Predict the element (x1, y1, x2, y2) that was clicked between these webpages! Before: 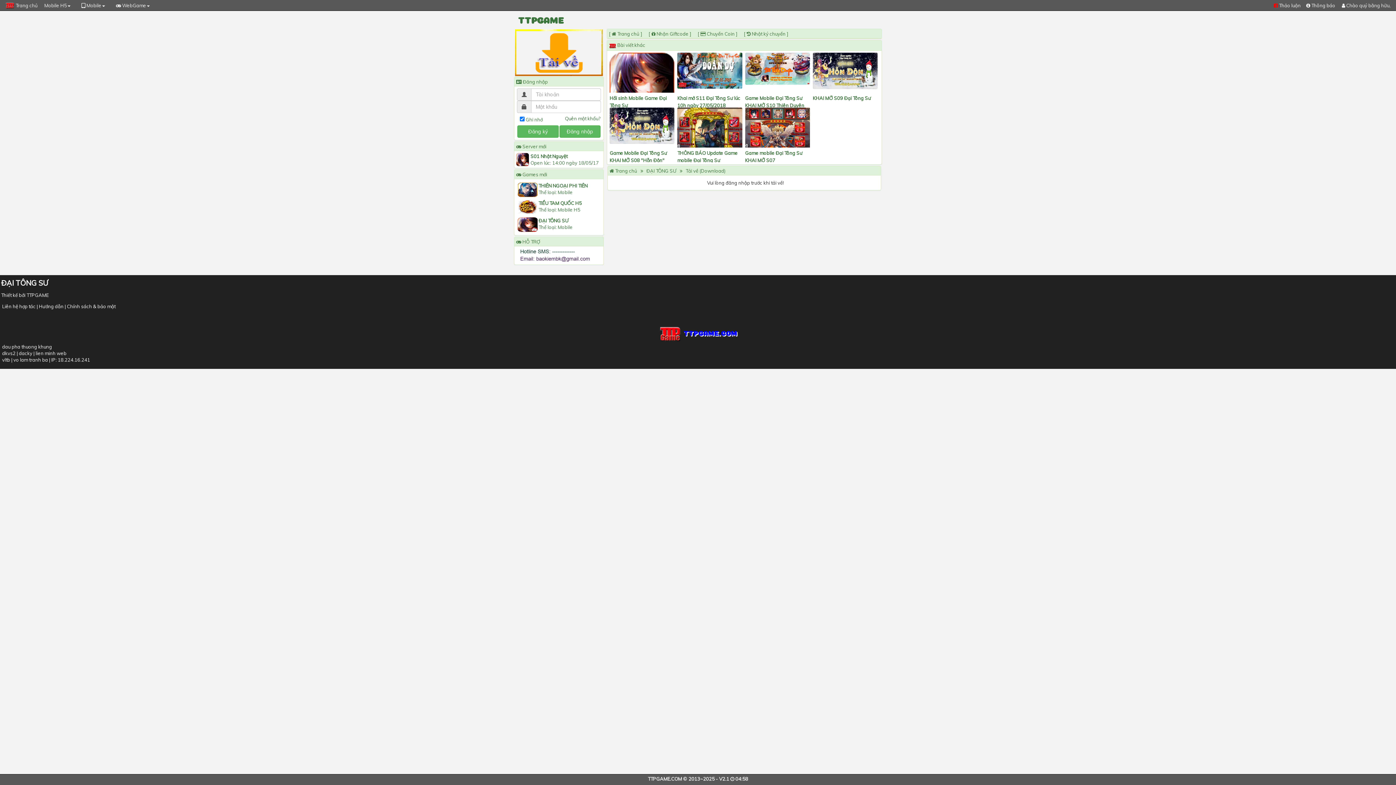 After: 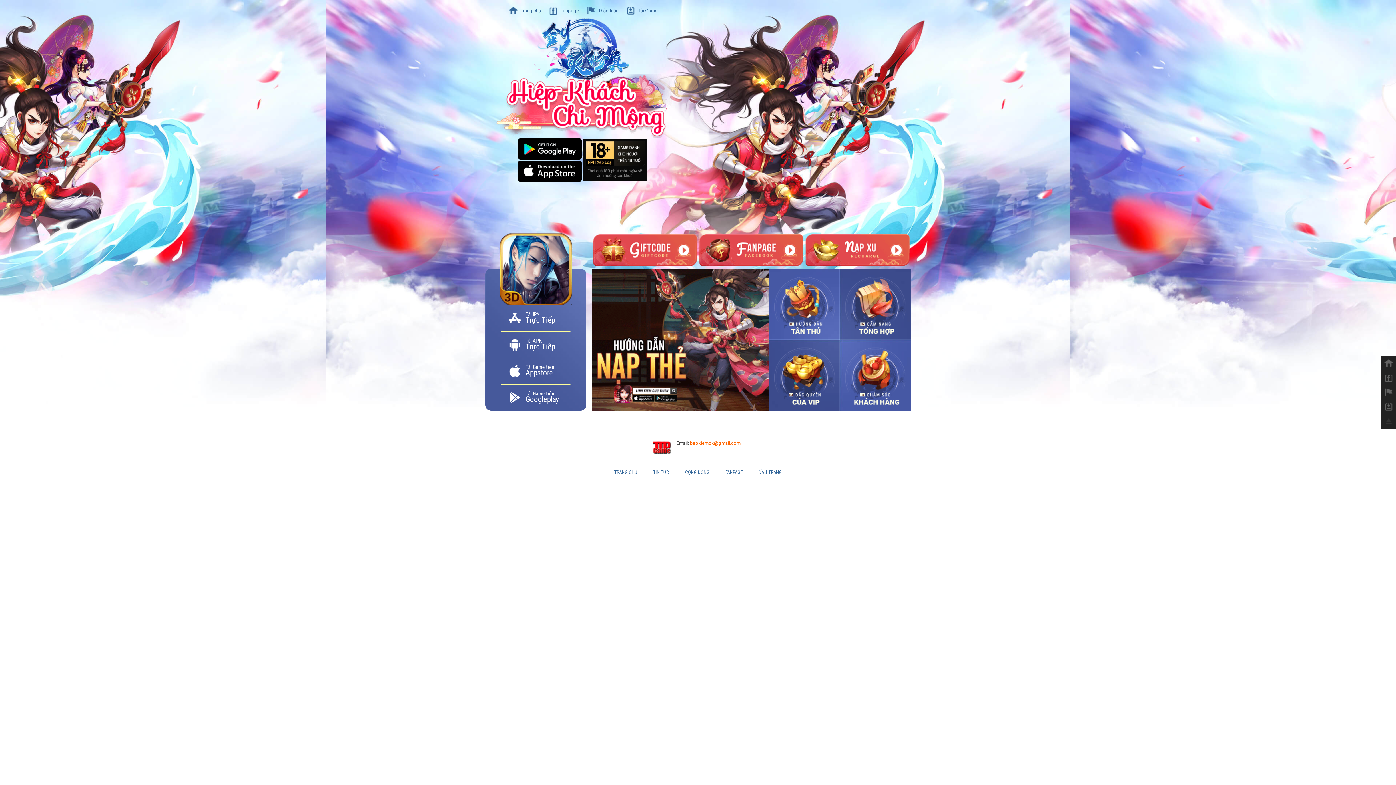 Action: label: THIÊN NGOẠI PHI TIÊN

Thể loại: Mobile bbox: (538, 182, 600, 195)